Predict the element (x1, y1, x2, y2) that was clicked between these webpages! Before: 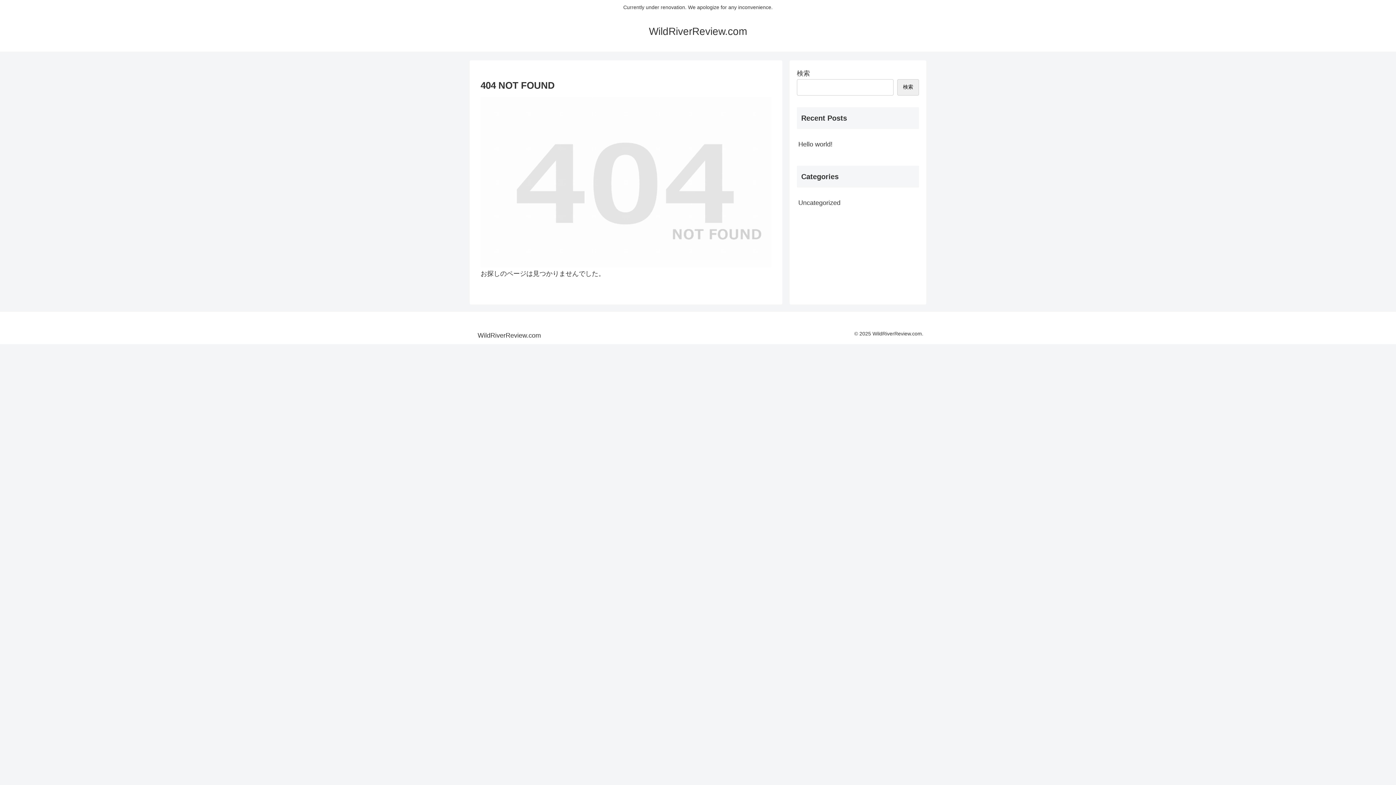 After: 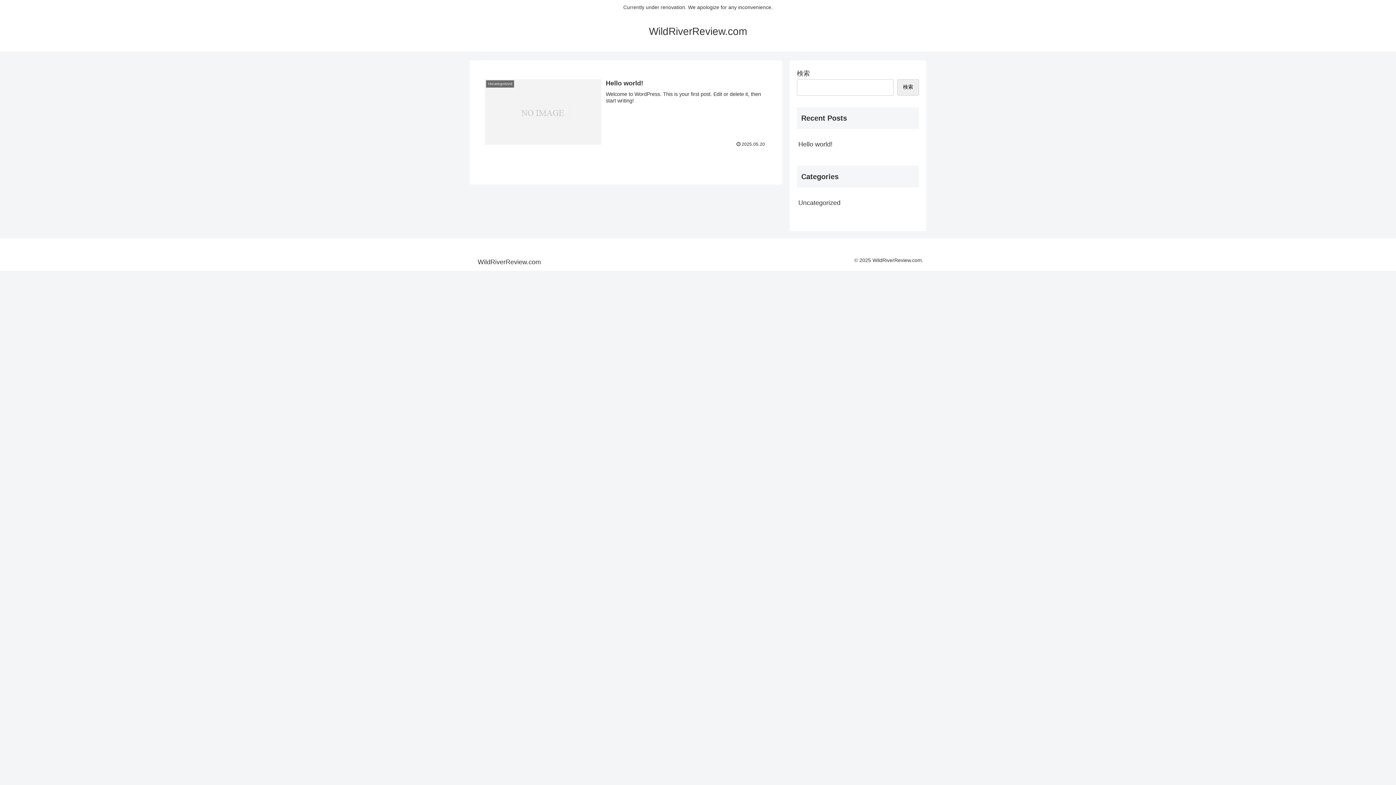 Action: bbox: (472, 333, 546, 339) label: WildRiverReview.com